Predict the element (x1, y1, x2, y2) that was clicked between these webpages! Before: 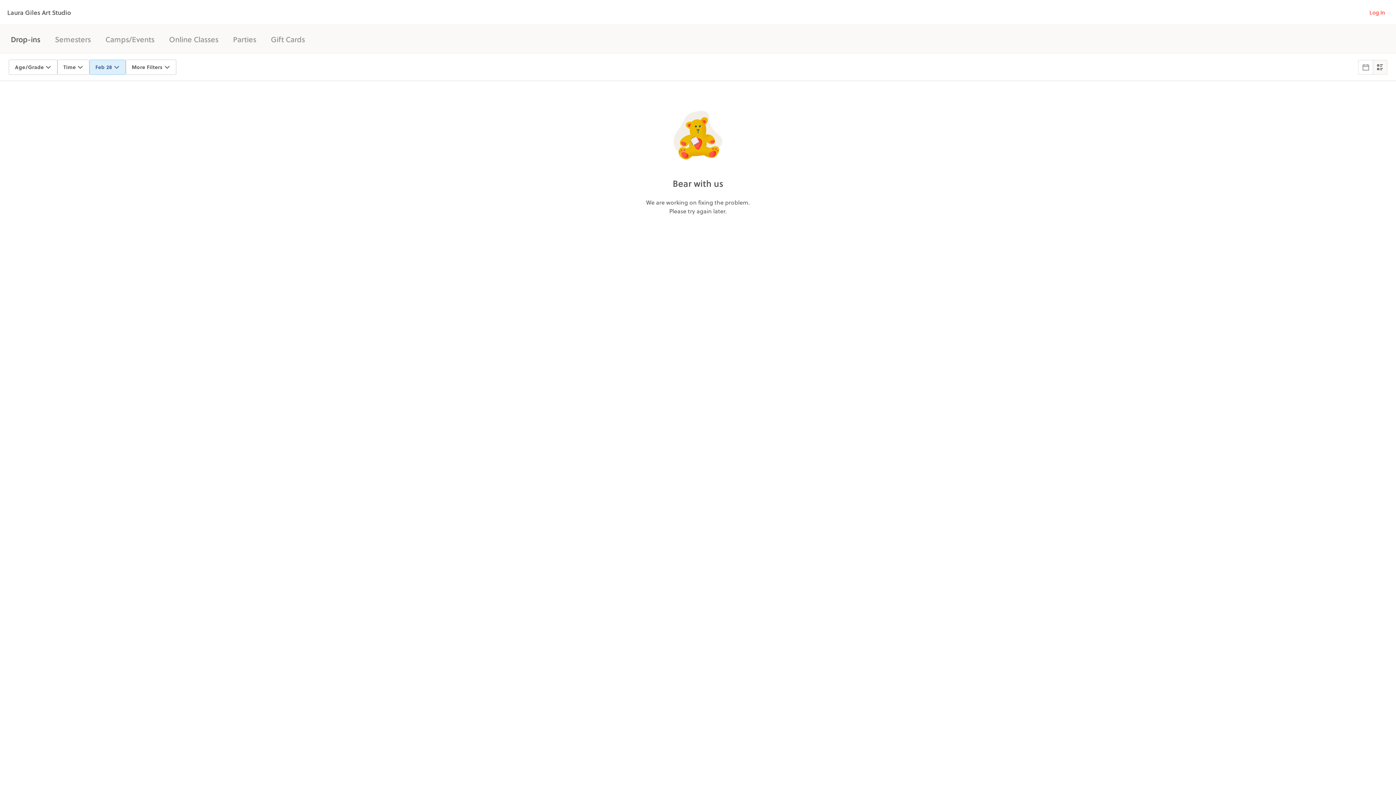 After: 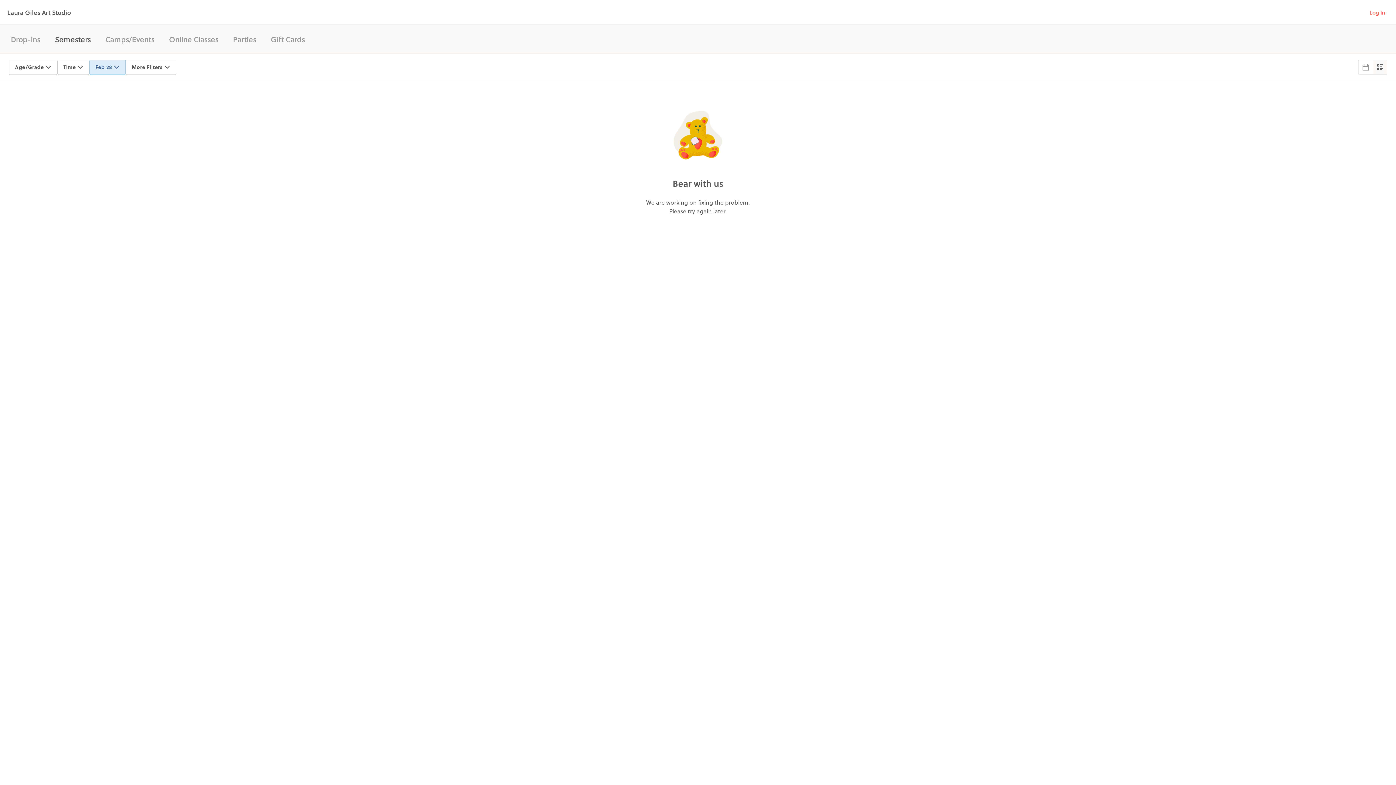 Action: label: Semesters bbox: (54, 33, 90, 44)